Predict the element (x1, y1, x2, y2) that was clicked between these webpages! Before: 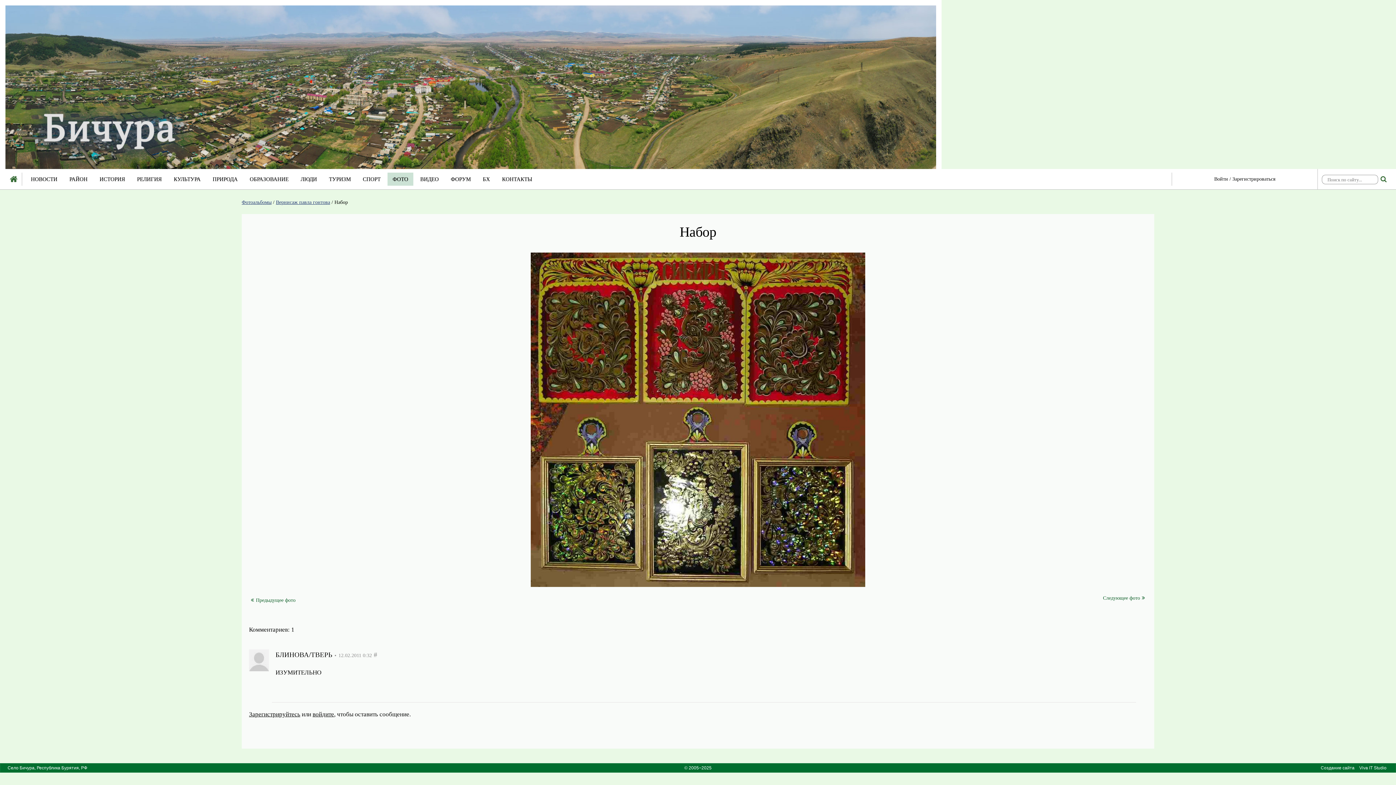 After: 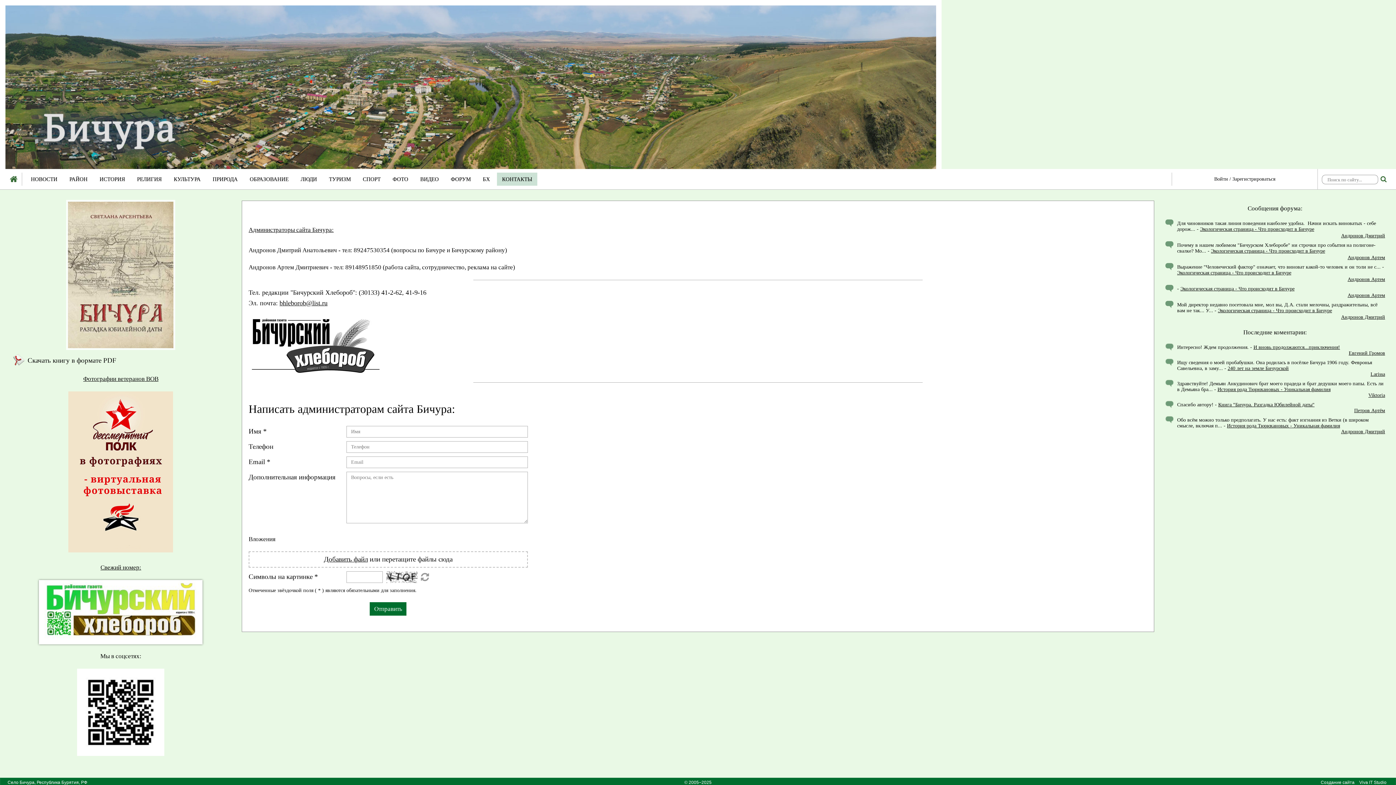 Action: bbox: (497, 172, 537, 185) label: КОНТАКТЫ